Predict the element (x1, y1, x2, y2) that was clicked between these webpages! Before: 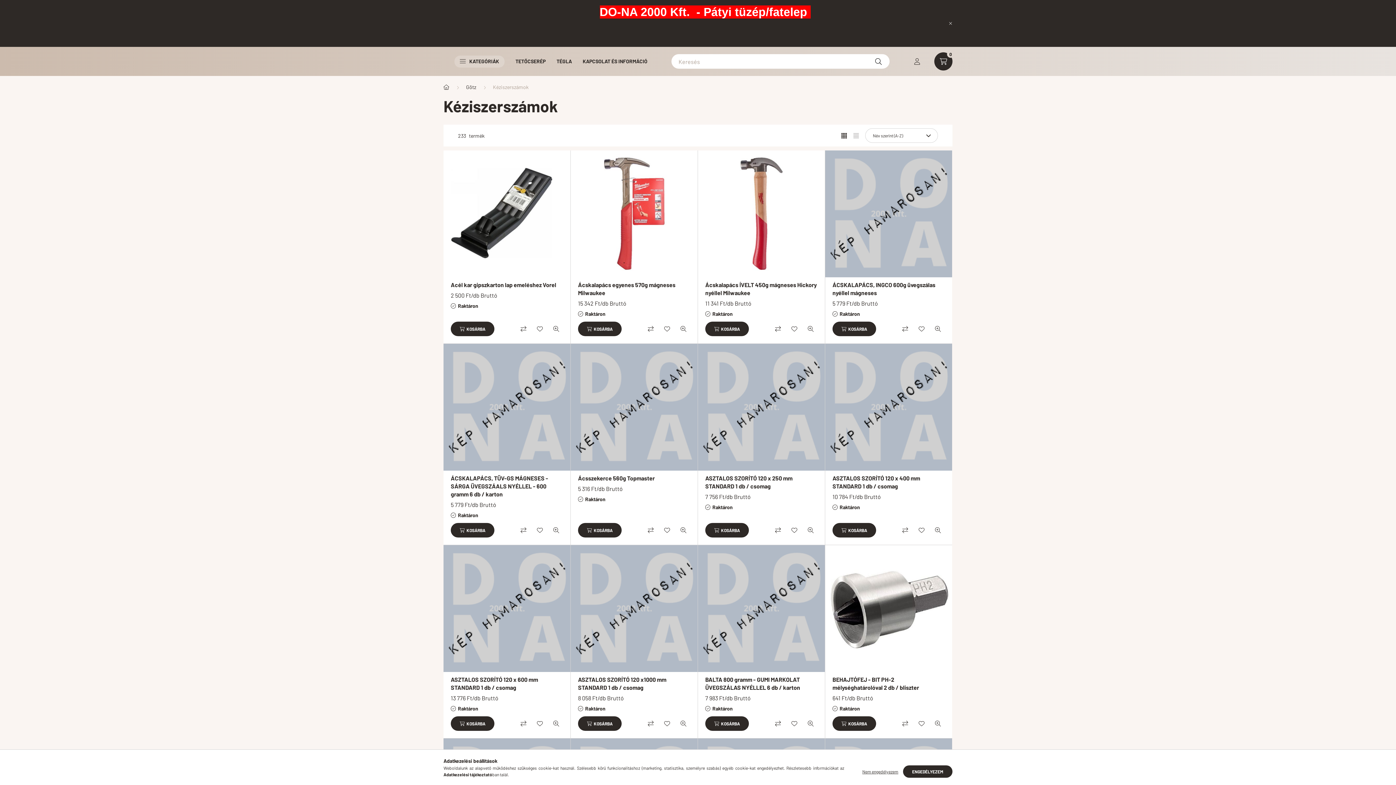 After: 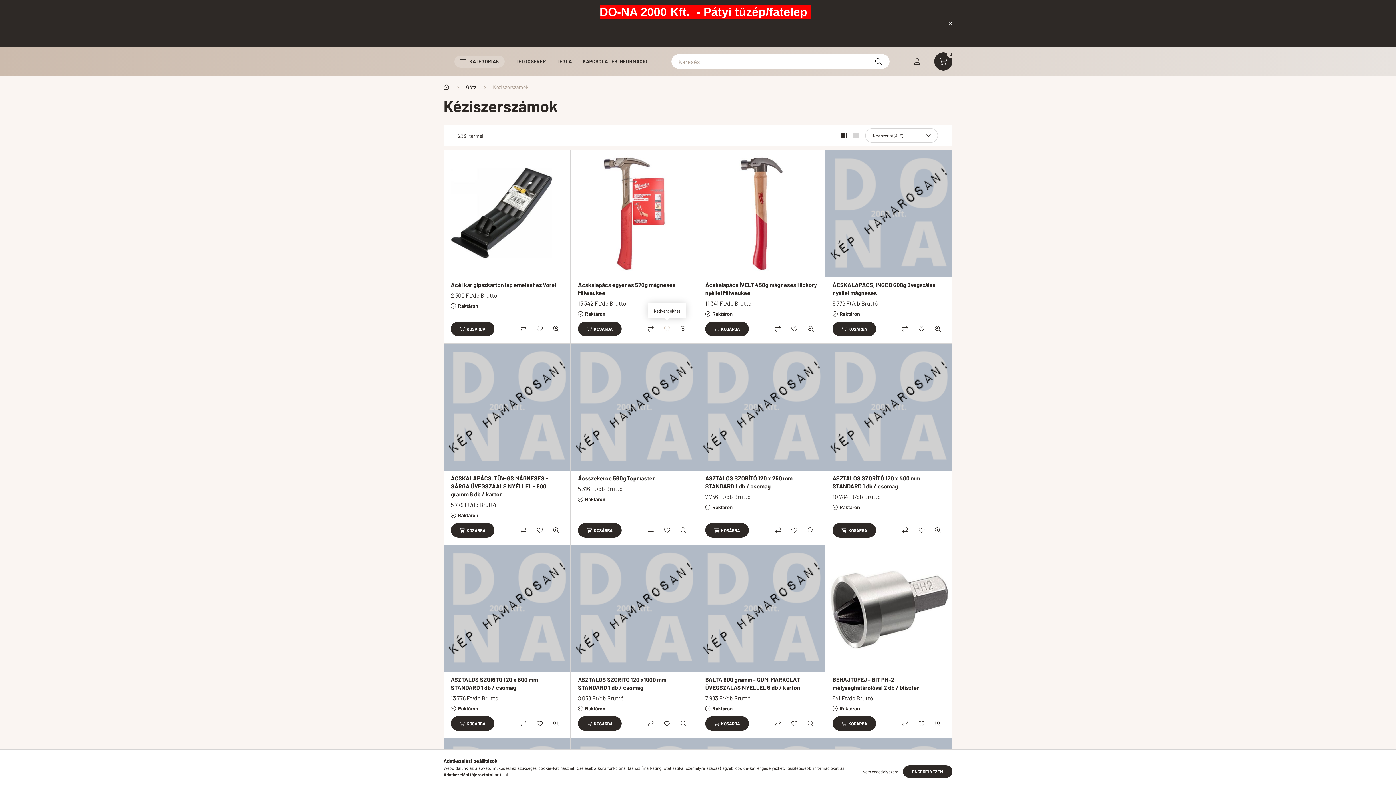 Action: label: Kedvencekhez bbox: (660, 321, 674, 336)